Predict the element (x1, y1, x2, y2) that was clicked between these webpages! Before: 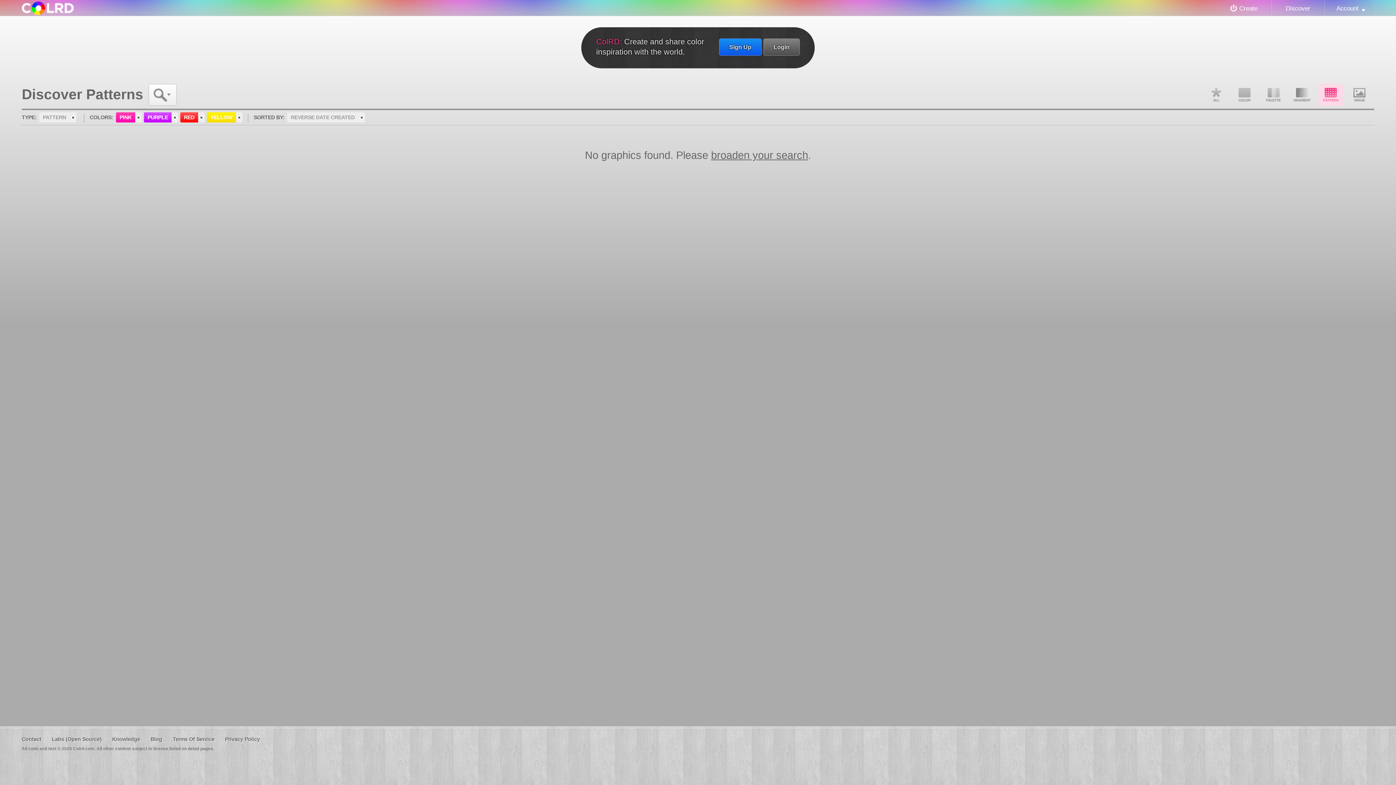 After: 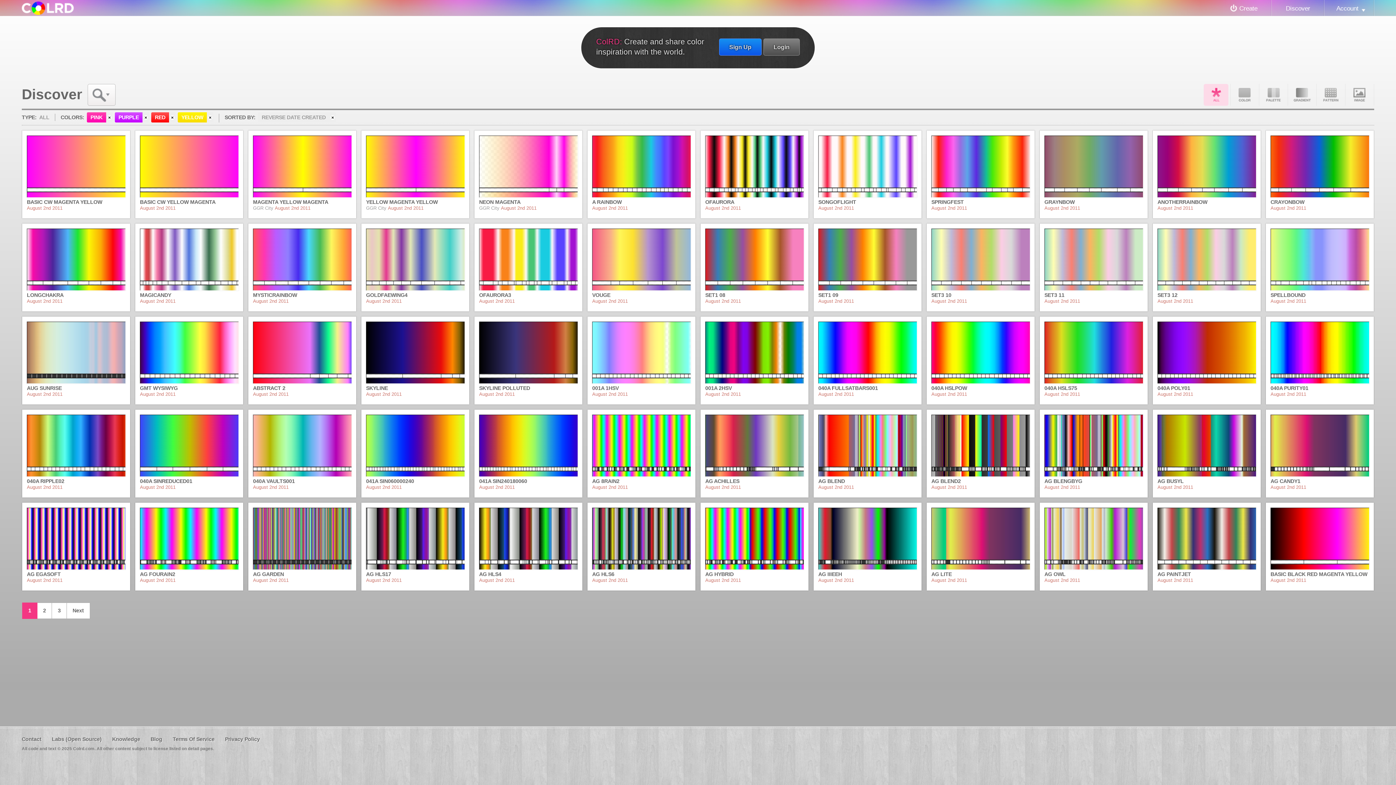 Action: bbox: (39, 112, 76, 122) label: PATTERN